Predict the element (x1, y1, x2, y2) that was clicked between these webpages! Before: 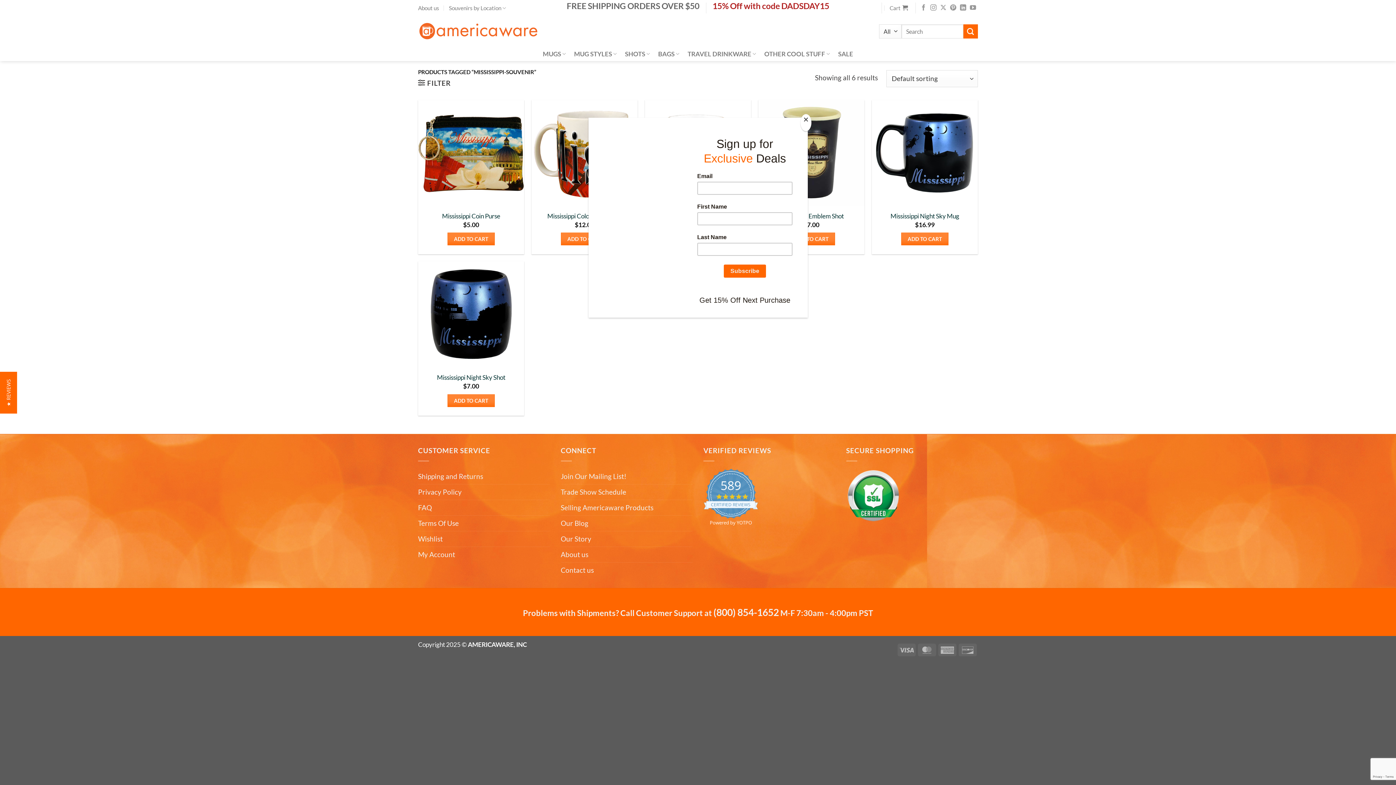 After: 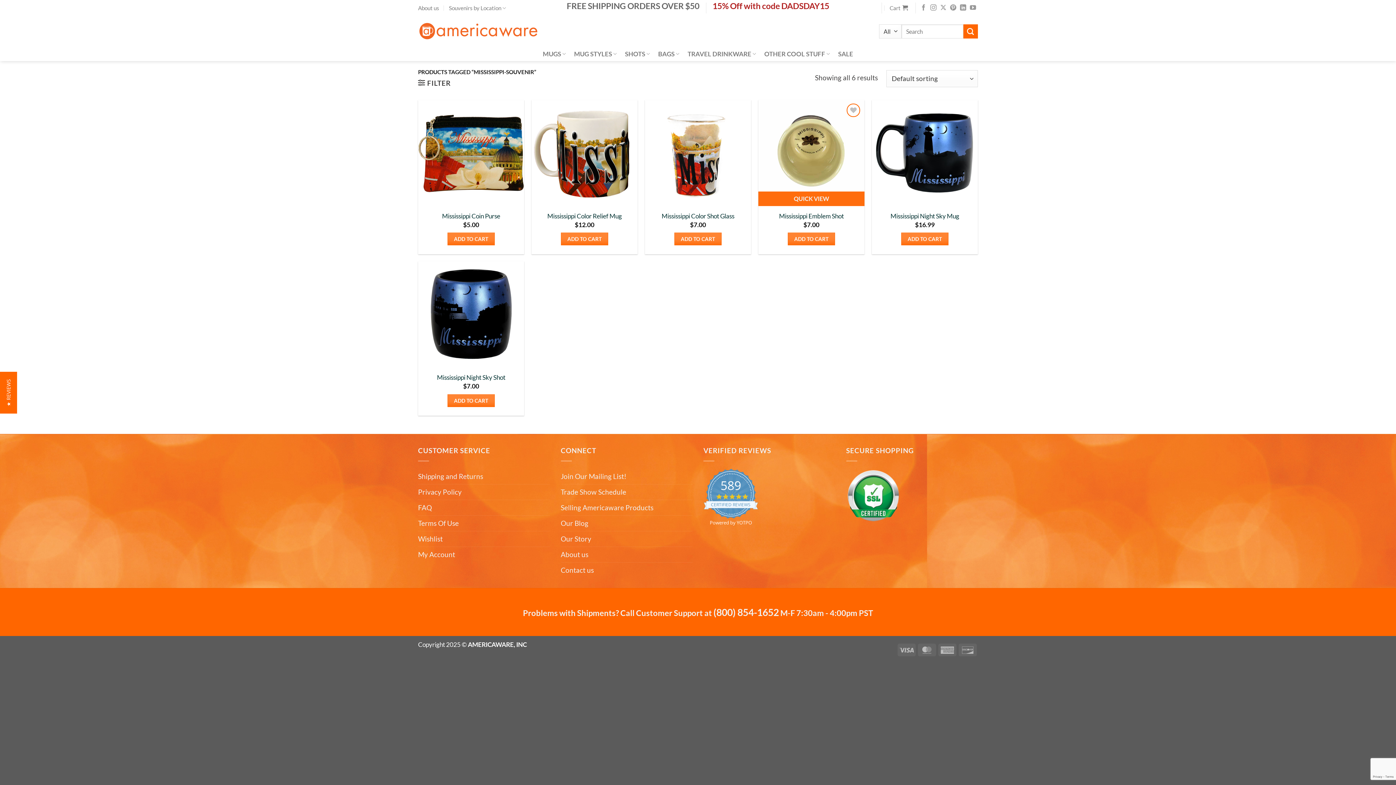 Action: bbox: (800, 114, 811, 131) label: Close